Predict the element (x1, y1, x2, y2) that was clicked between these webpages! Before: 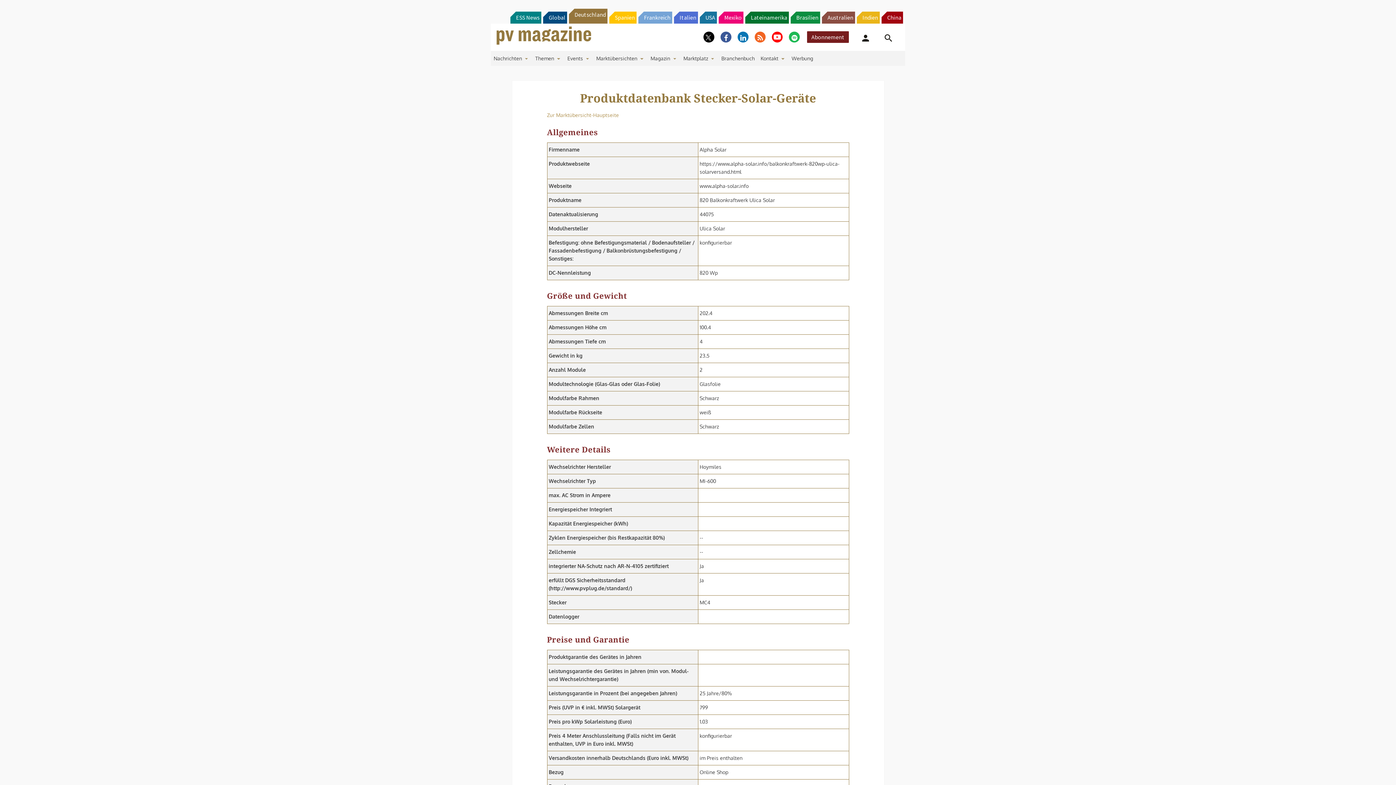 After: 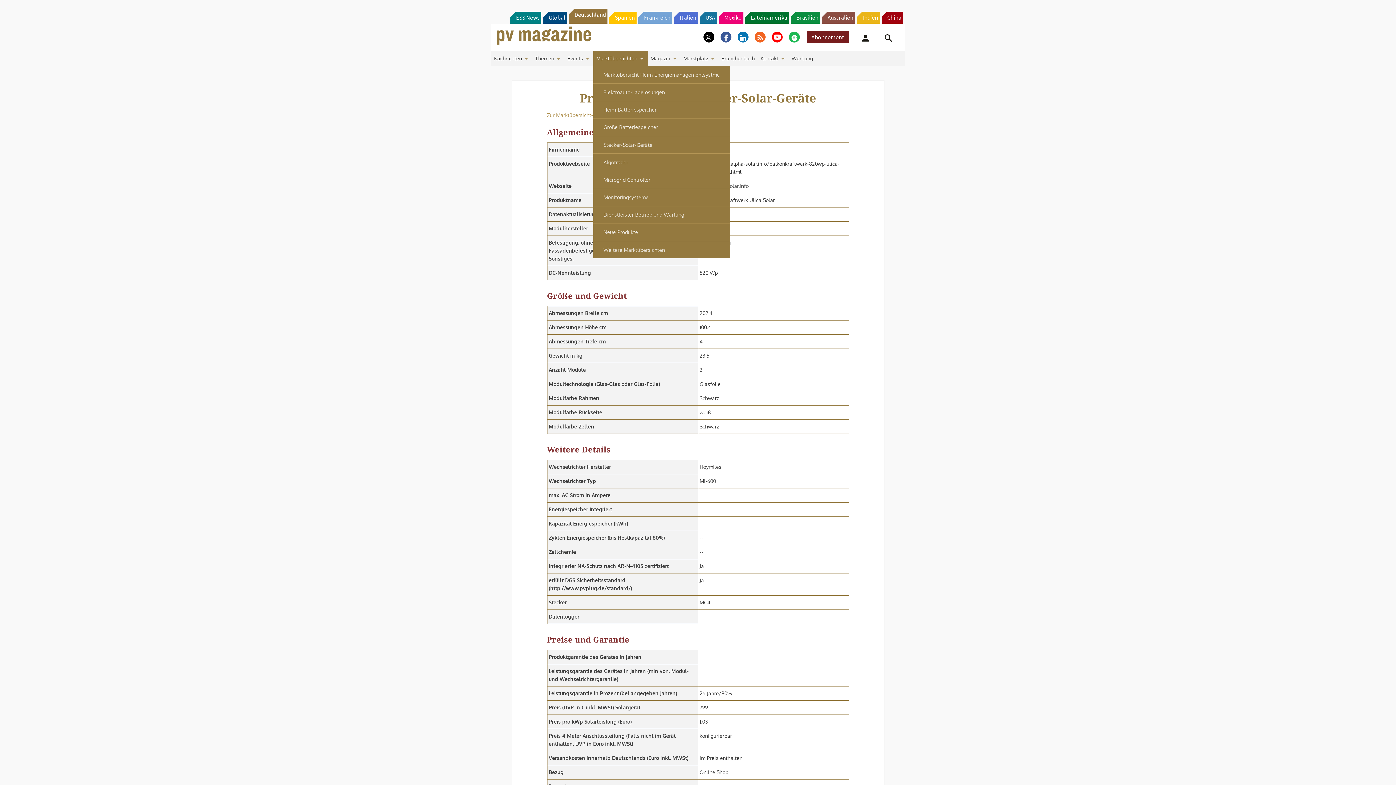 Action: bbox: (593, 50, 647, 65) label: Marktübersichten